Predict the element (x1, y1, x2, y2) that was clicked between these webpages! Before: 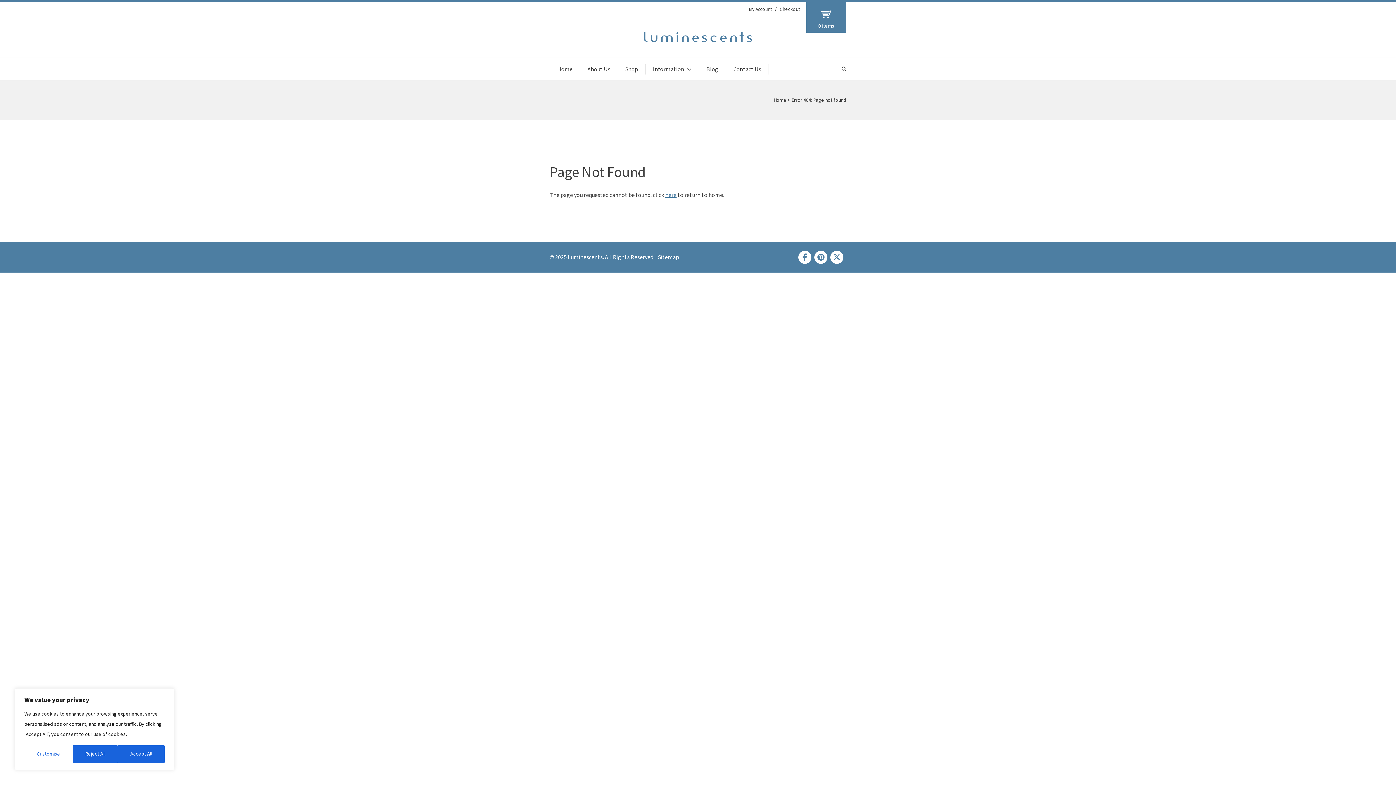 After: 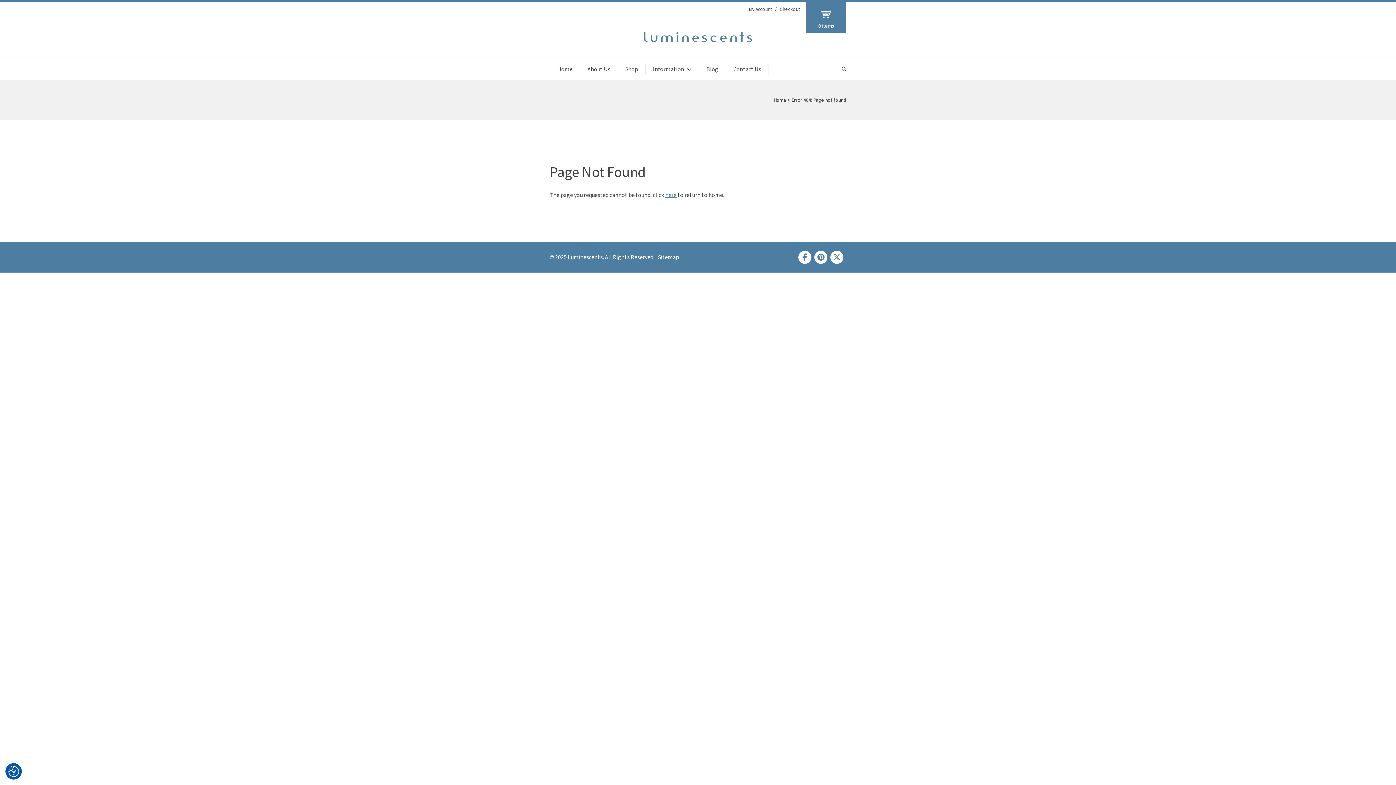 Action: bbox: (72, 745, 117, 763) label: Reject All